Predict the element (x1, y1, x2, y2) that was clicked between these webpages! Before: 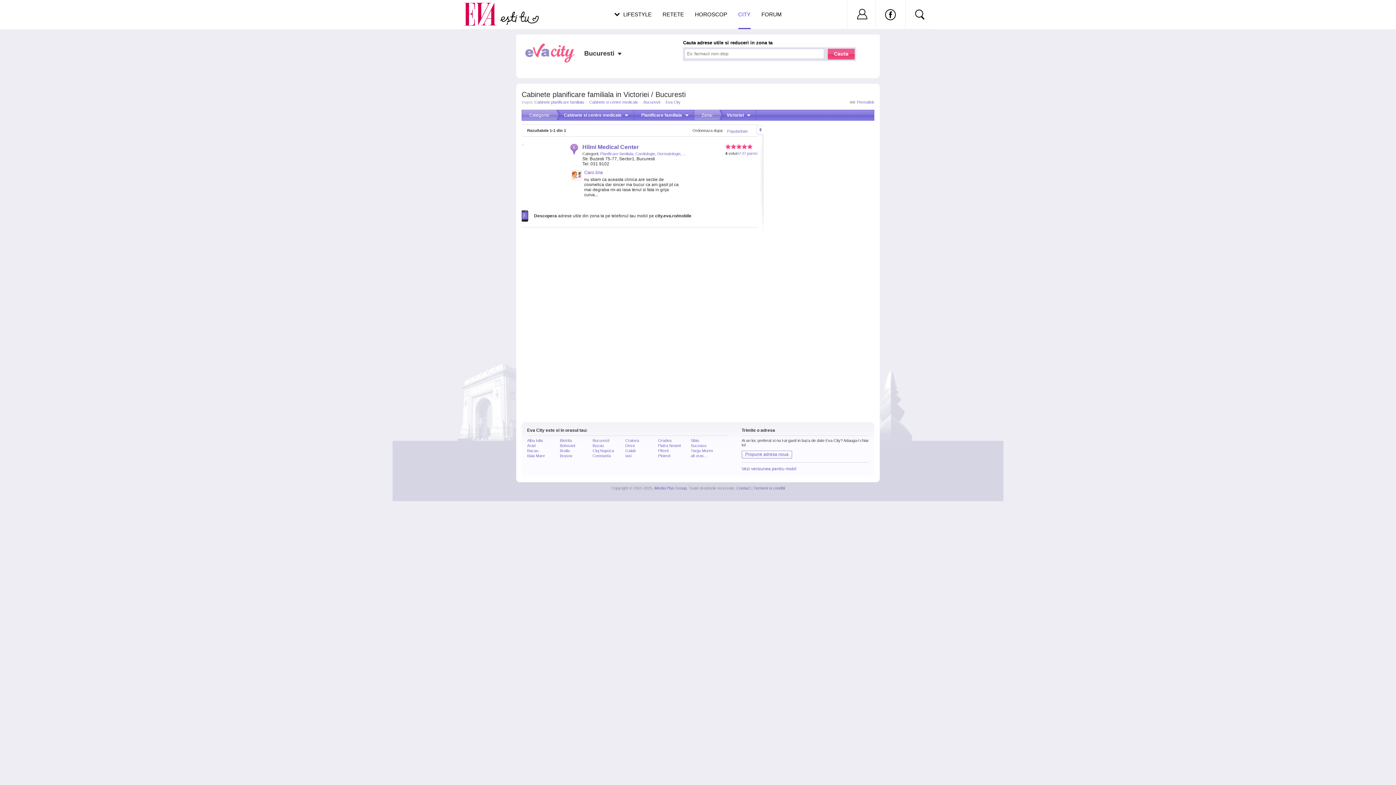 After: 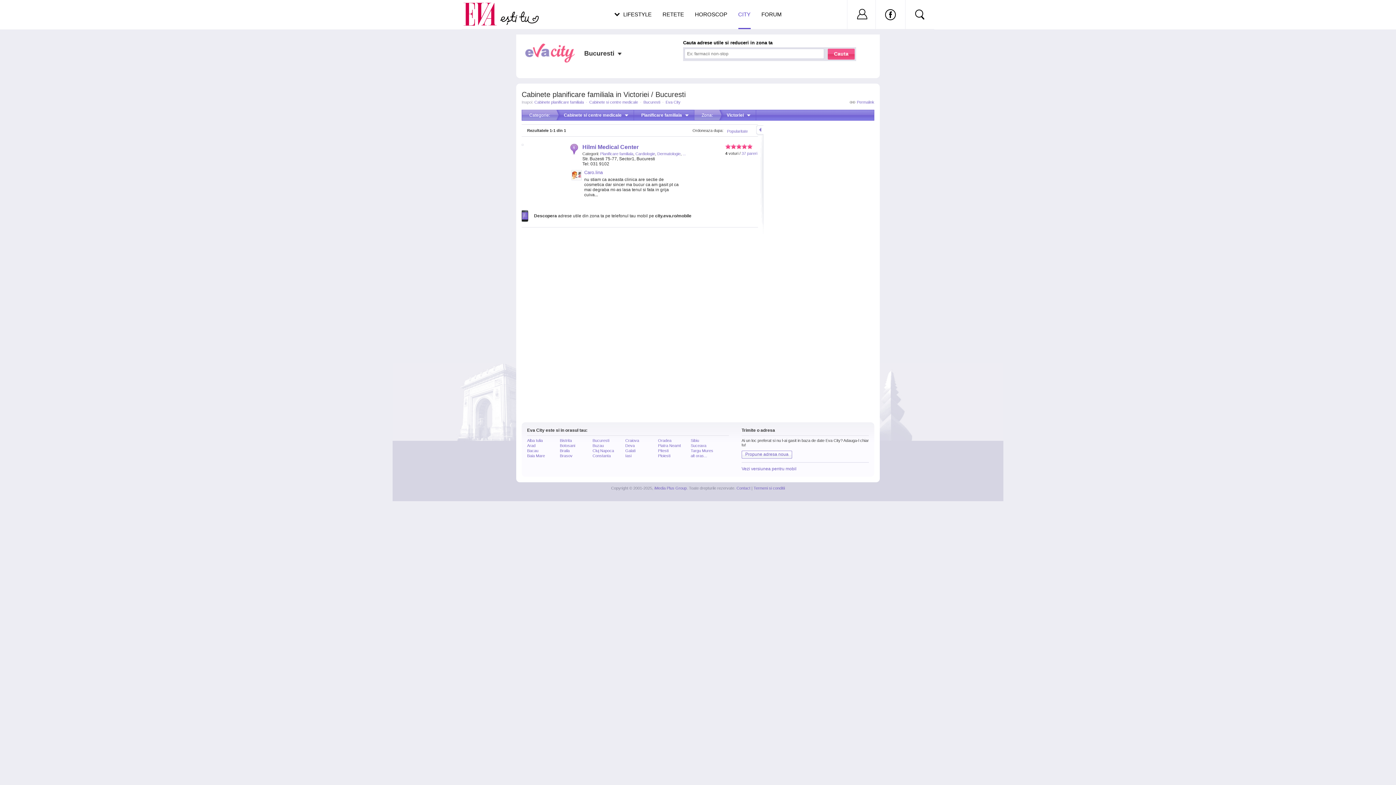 Action: bbox: (875, 0, 905, 29)